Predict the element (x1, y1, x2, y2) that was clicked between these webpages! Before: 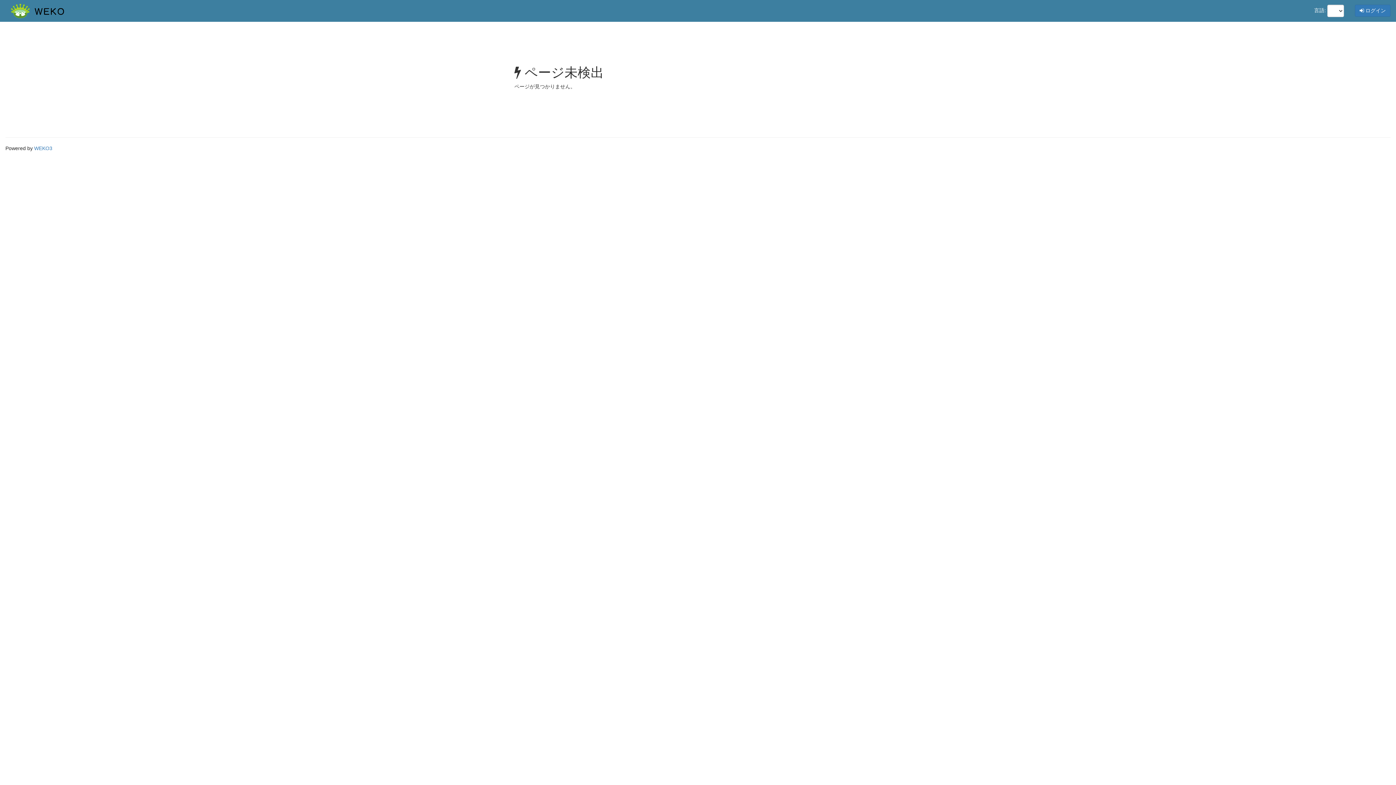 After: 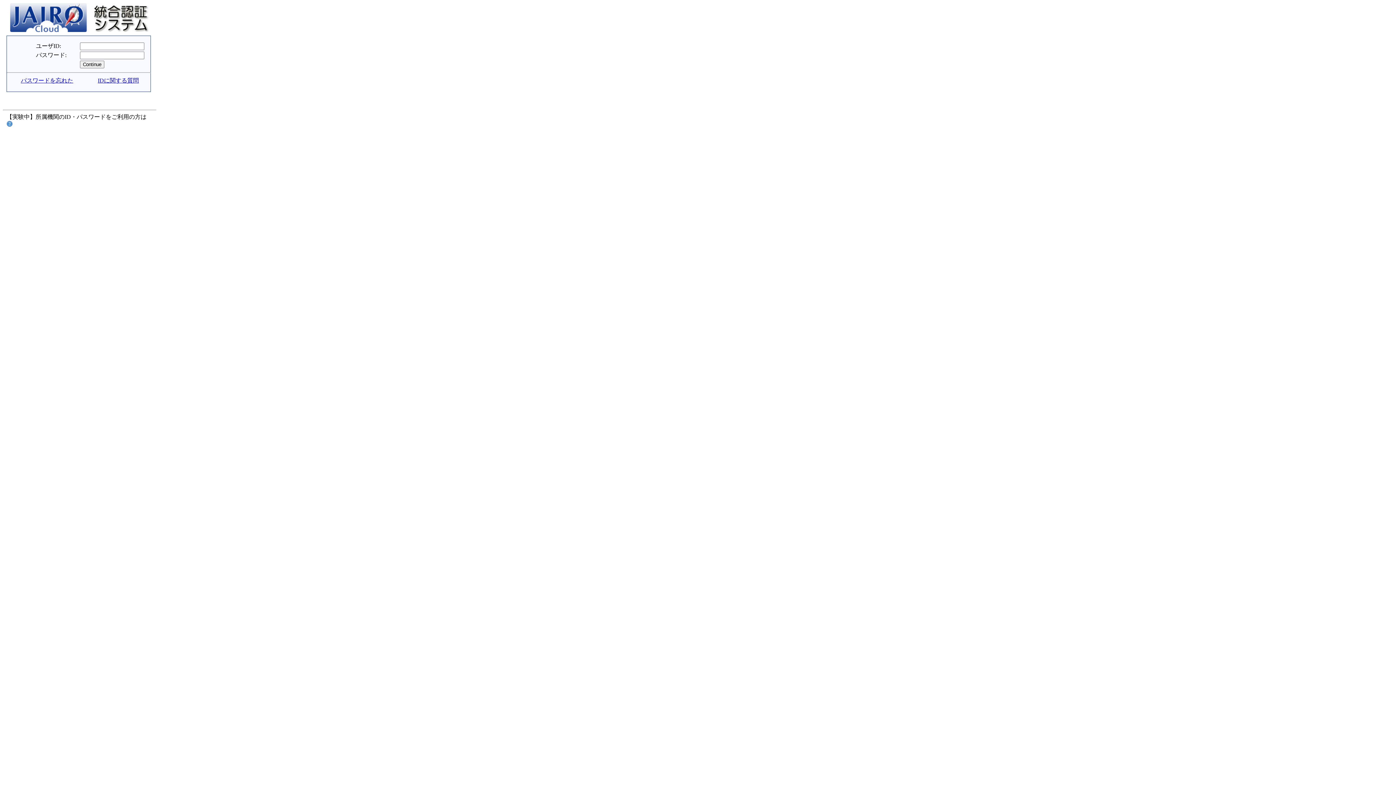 Action: label:  ログイン bbox: (1355, 4, 1390, 16)